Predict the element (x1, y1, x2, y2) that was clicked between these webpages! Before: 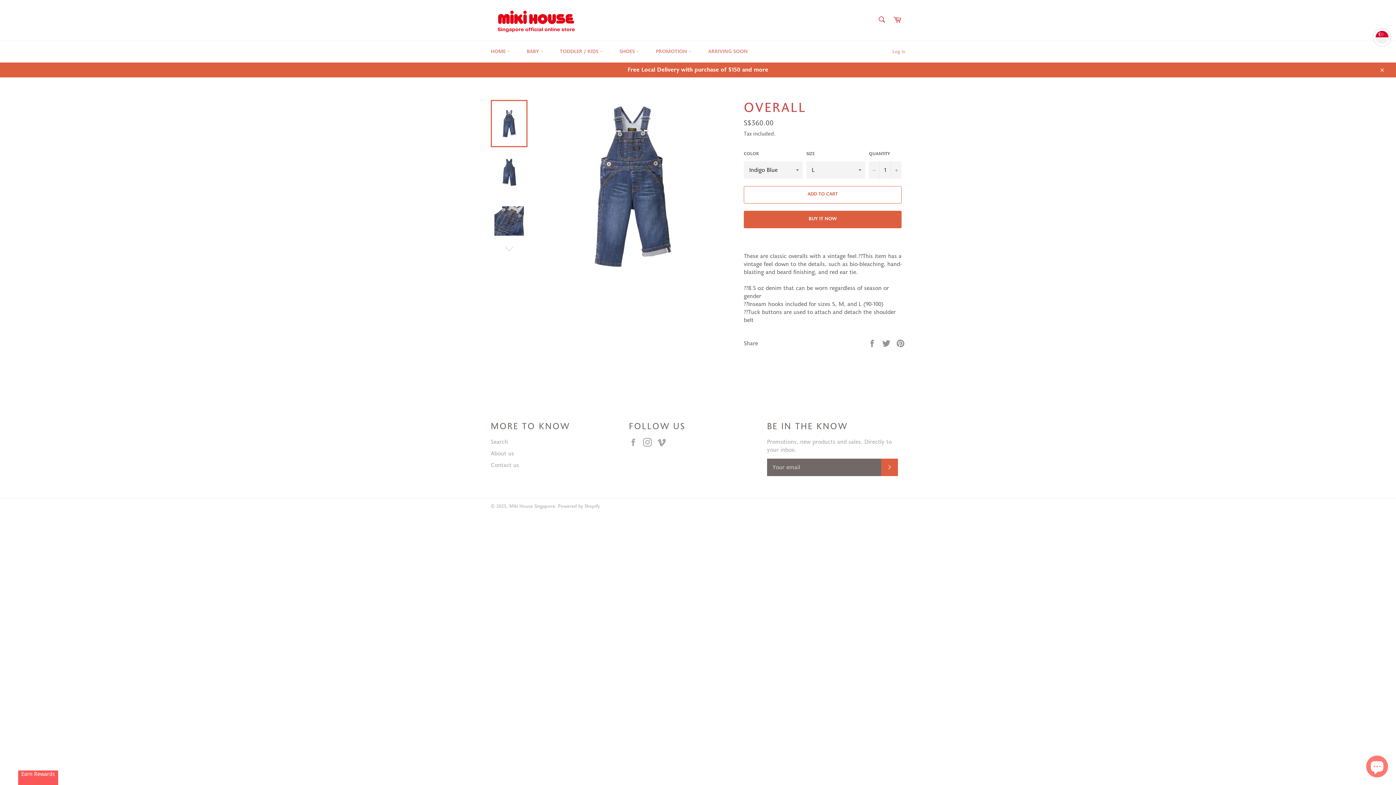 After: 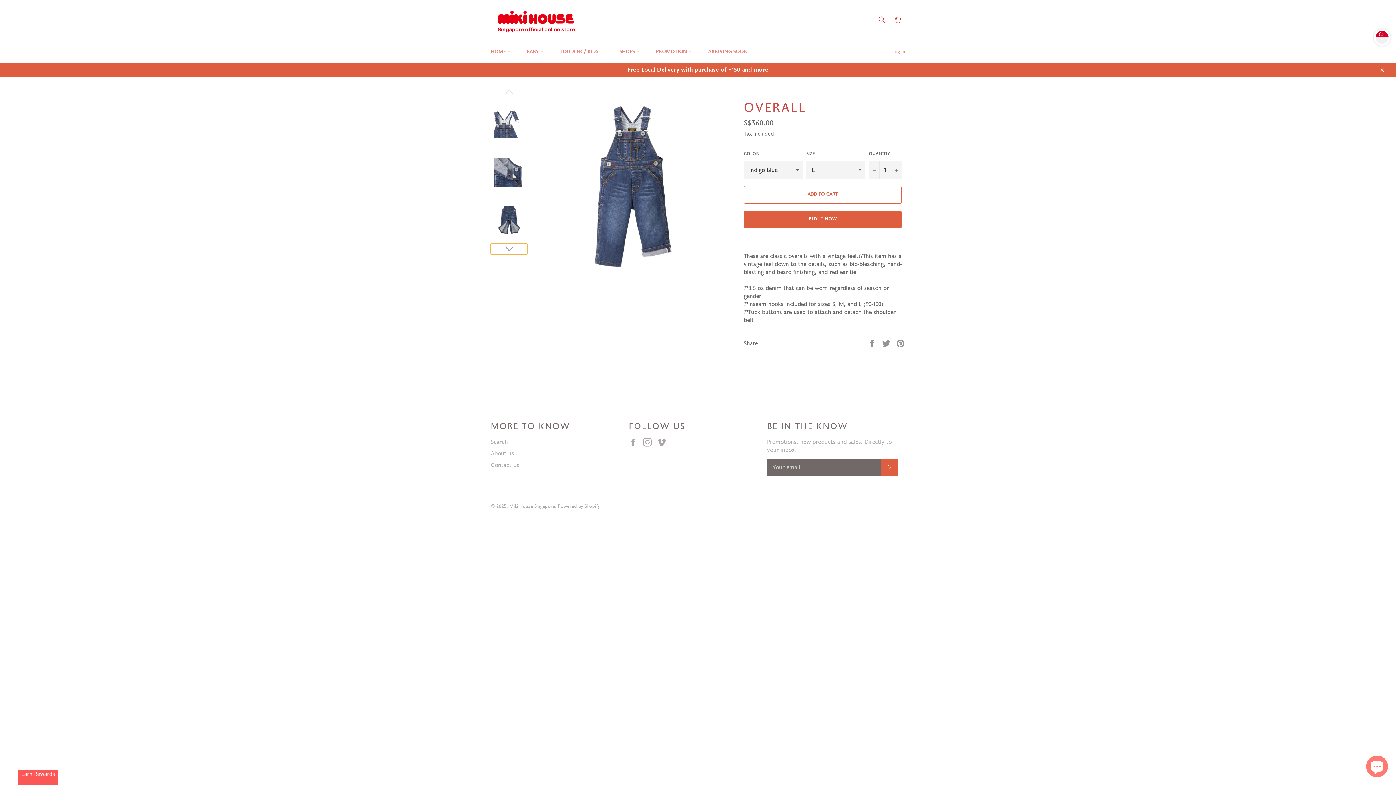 Action: bbox: (490, 243, 527, 254)